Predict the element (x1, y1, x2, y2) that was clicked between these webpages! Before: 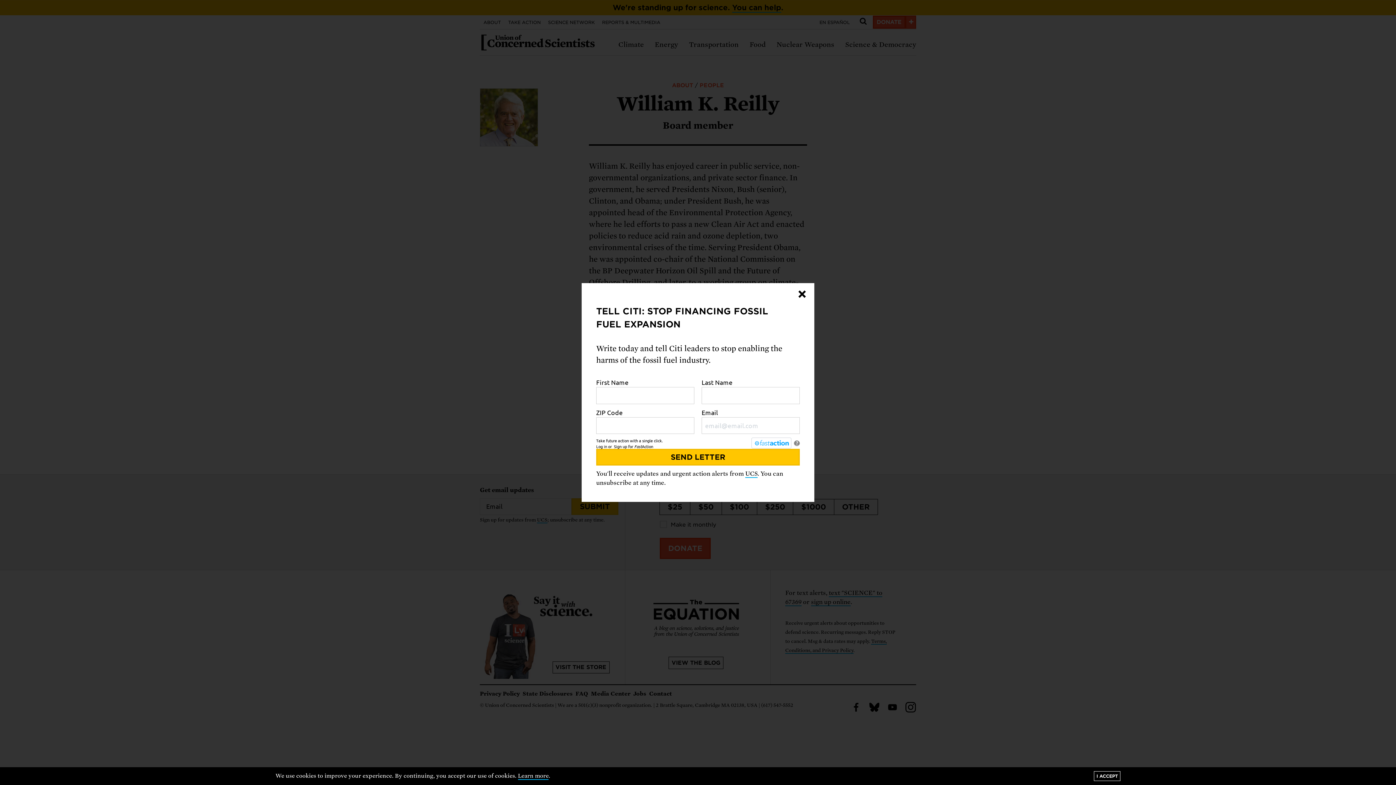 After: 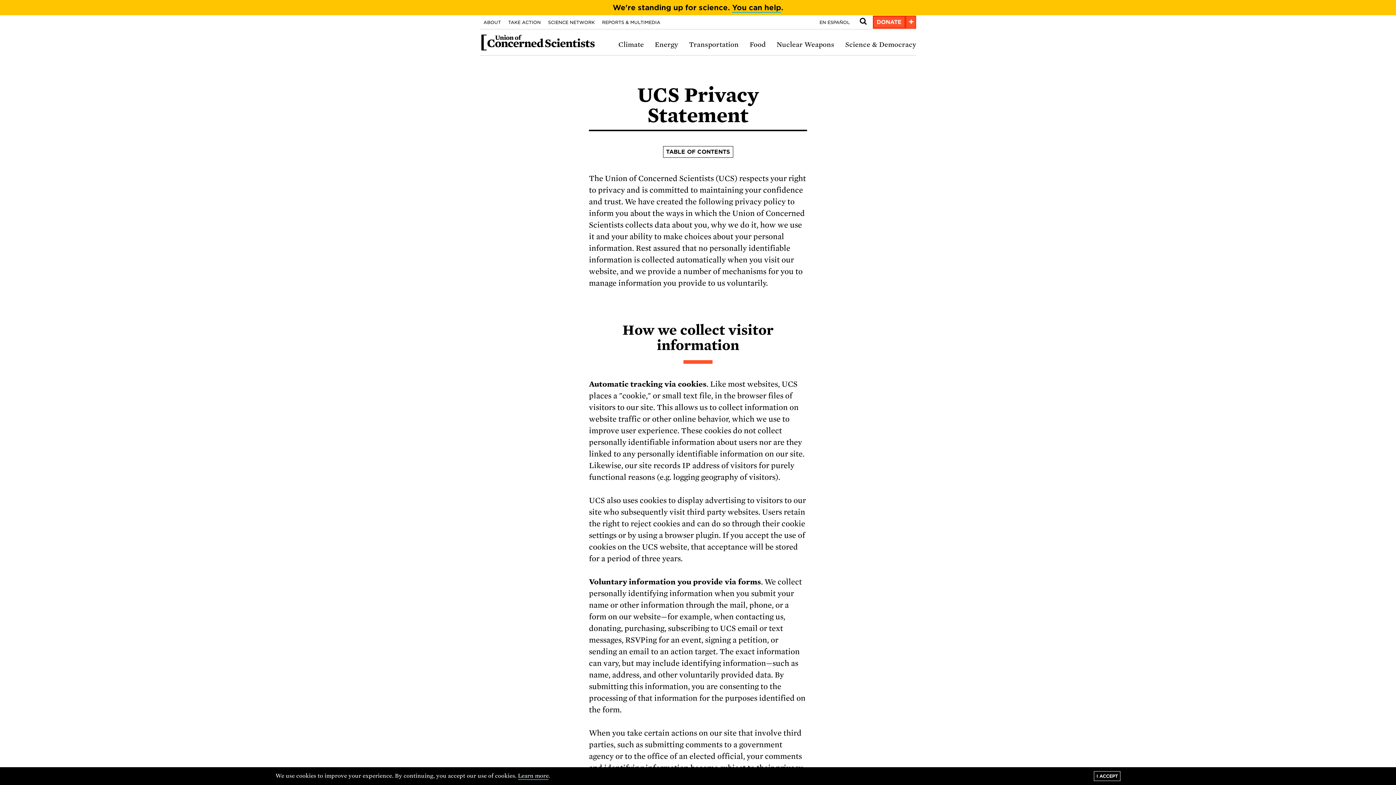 Action: bbox: (518, 773, 548, 780) label: Learn more